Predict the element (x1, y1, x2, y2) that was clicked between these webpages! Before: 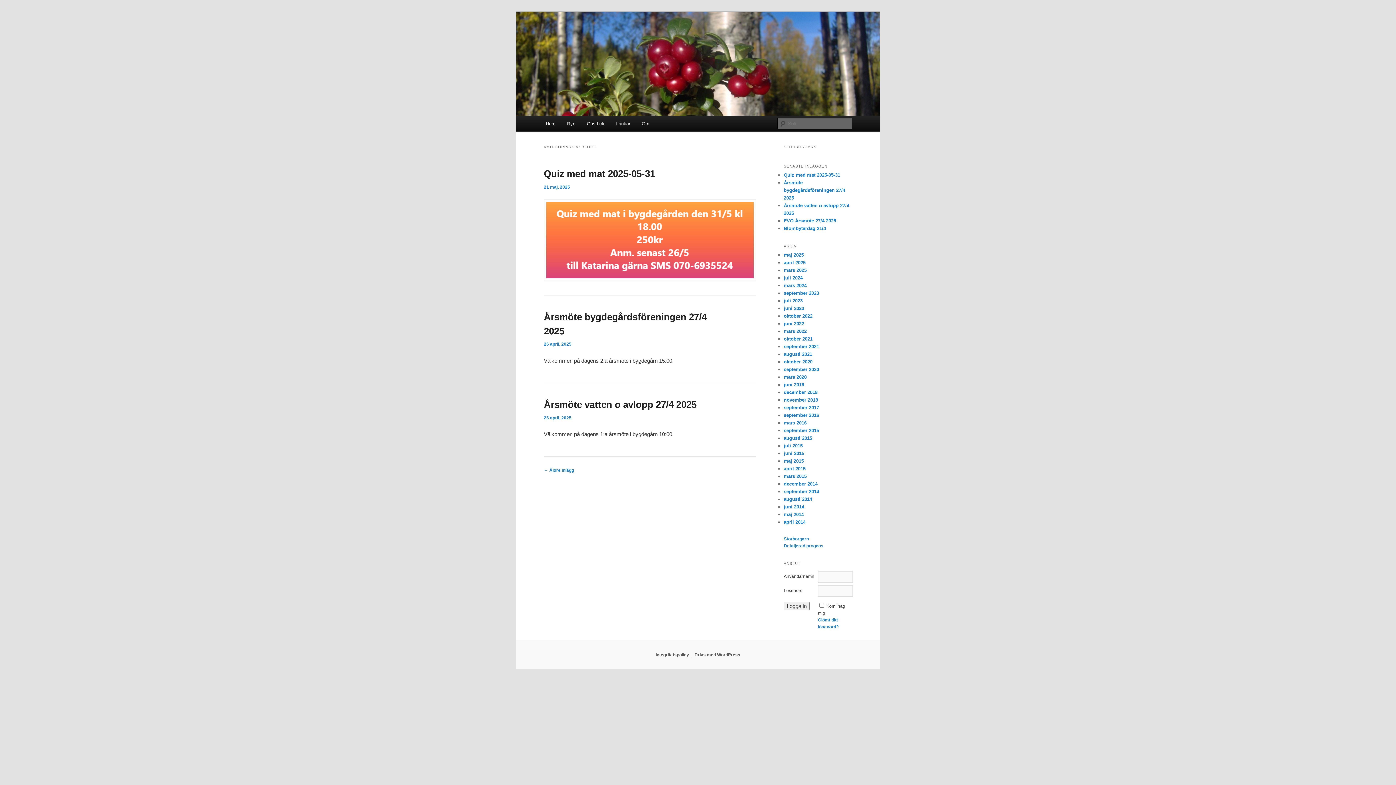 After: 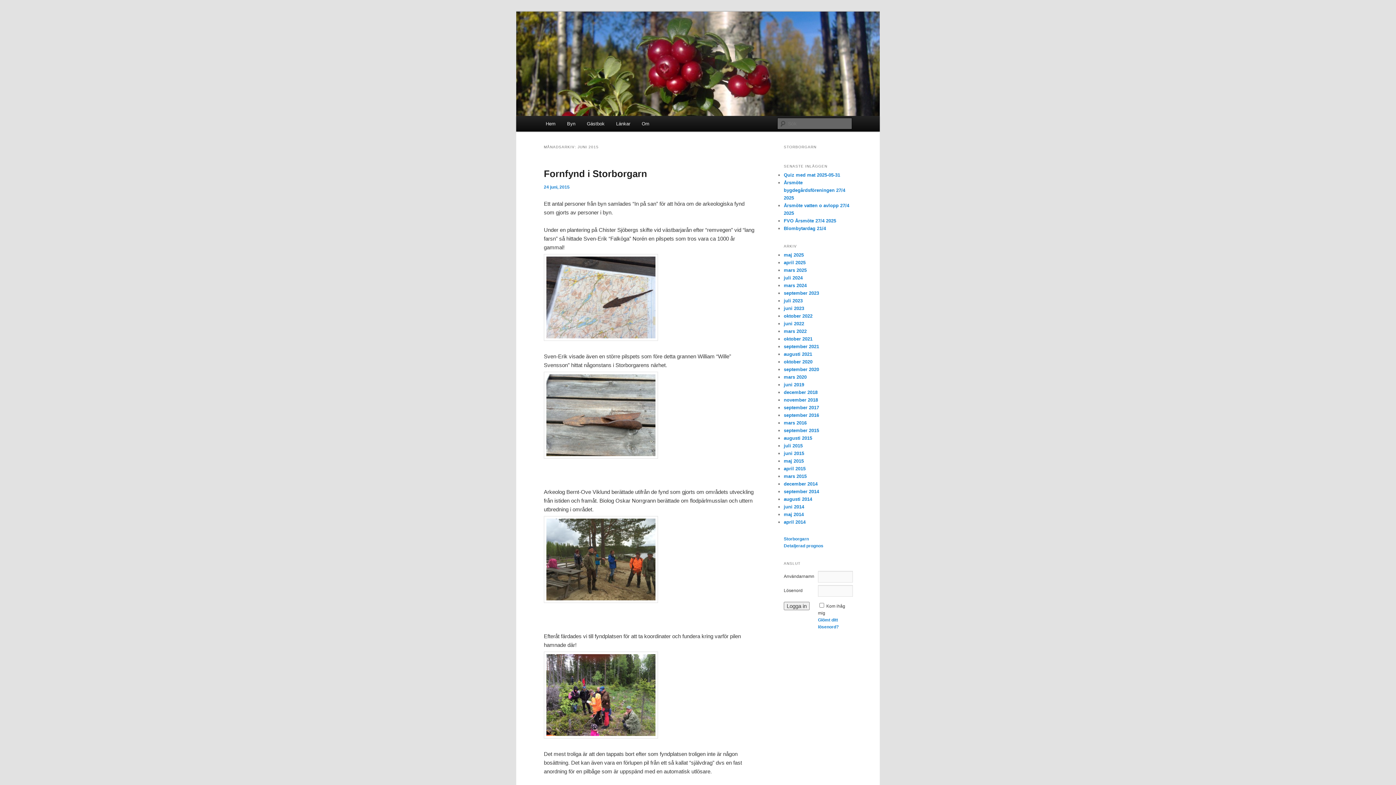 Action: bbox: (784, 450, 804, 456) label: juni 2015